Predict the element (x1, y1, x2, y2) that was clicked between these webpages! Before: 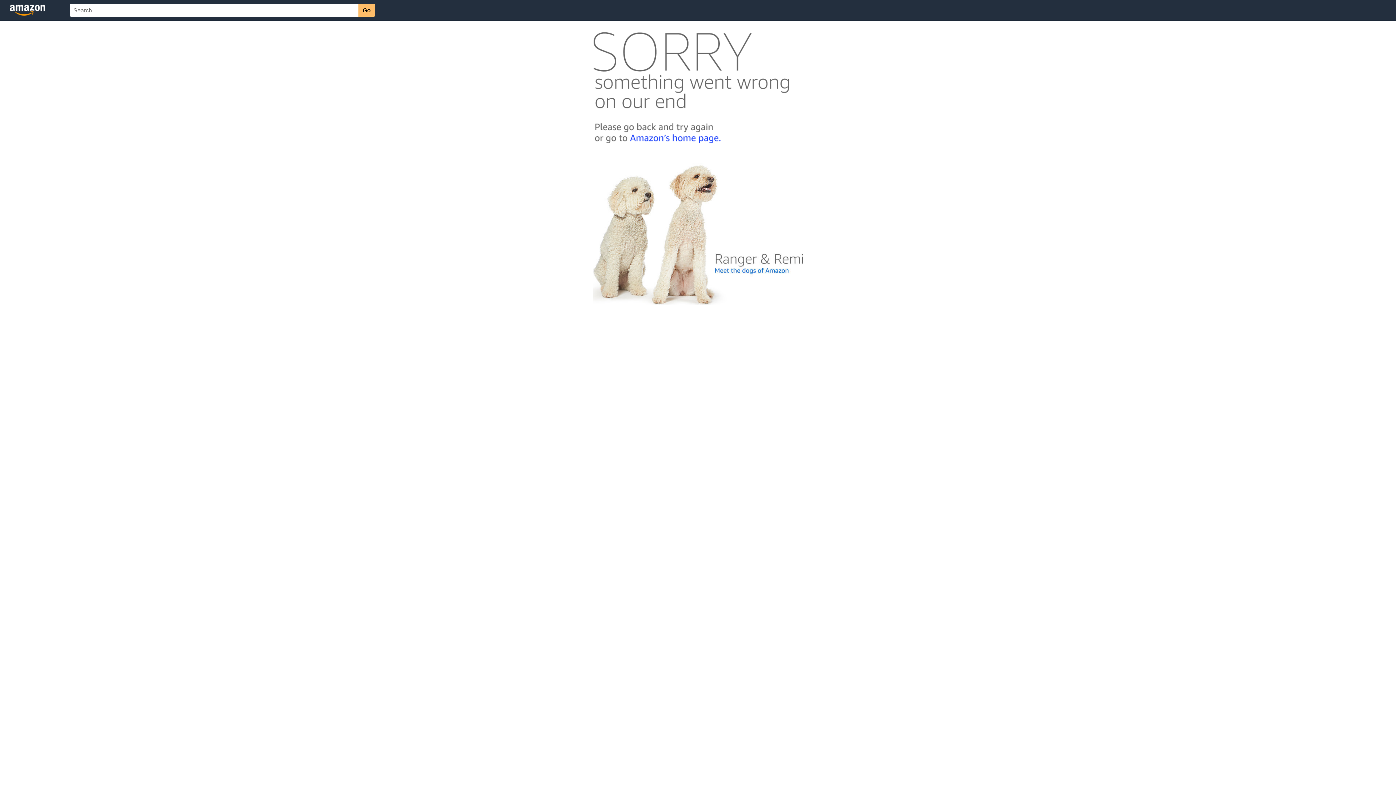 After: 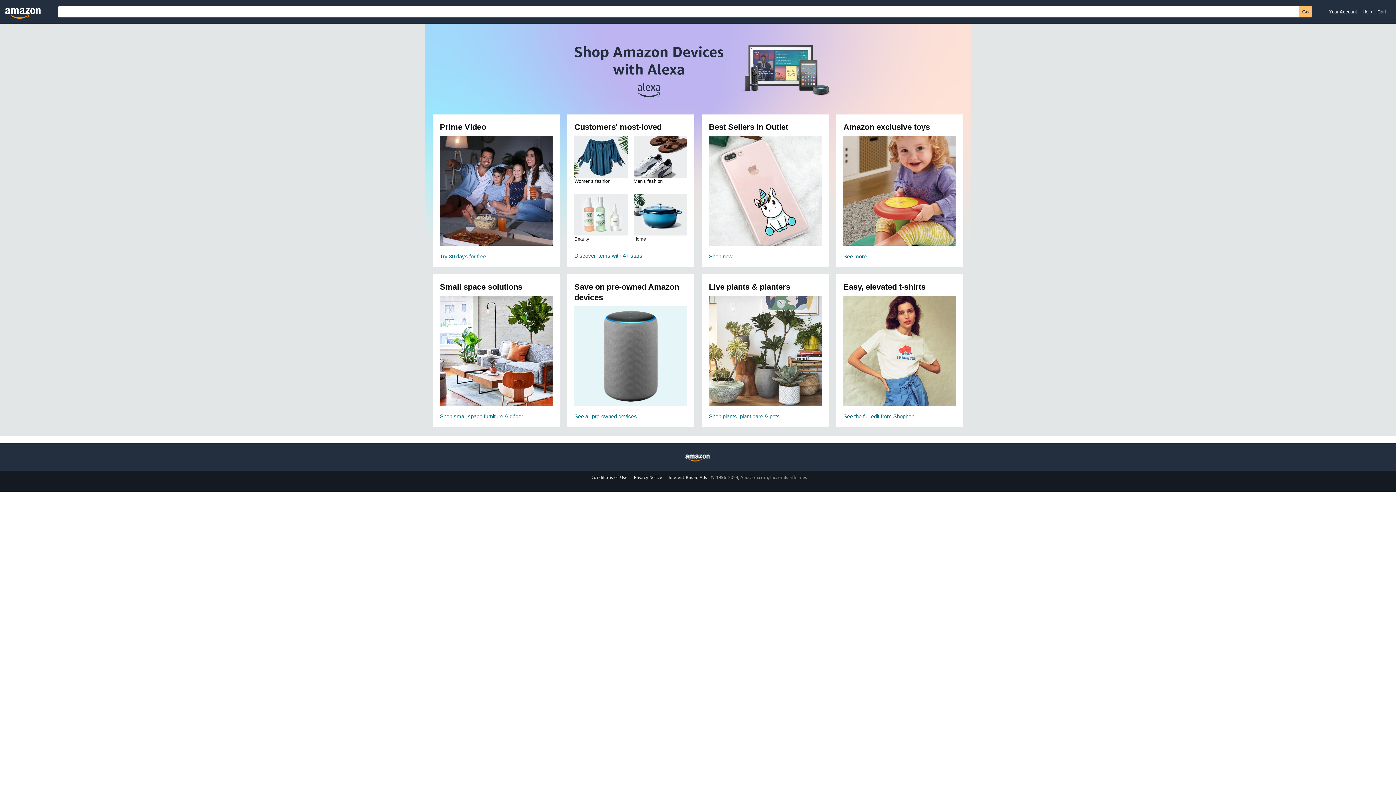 Action: bbox: (592, 142, 803, 148)